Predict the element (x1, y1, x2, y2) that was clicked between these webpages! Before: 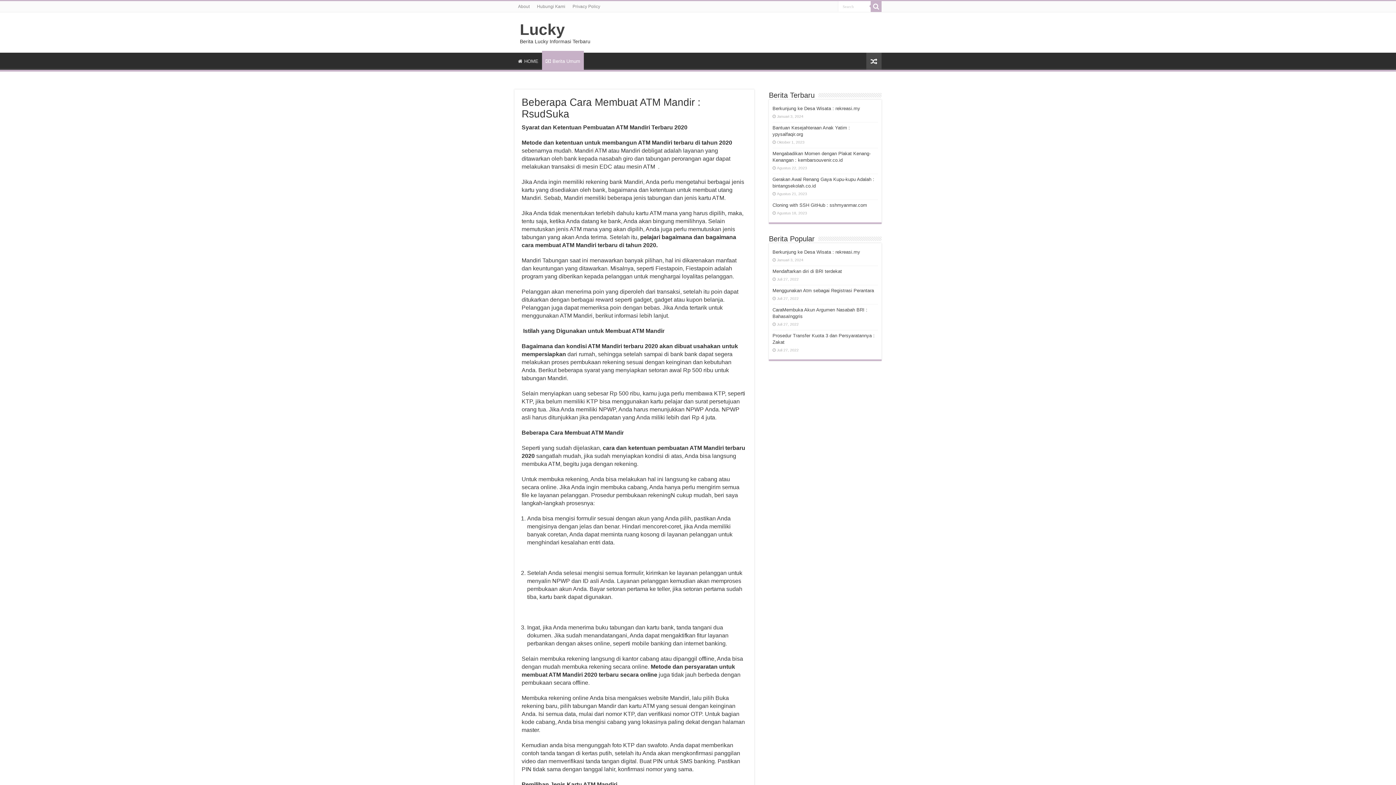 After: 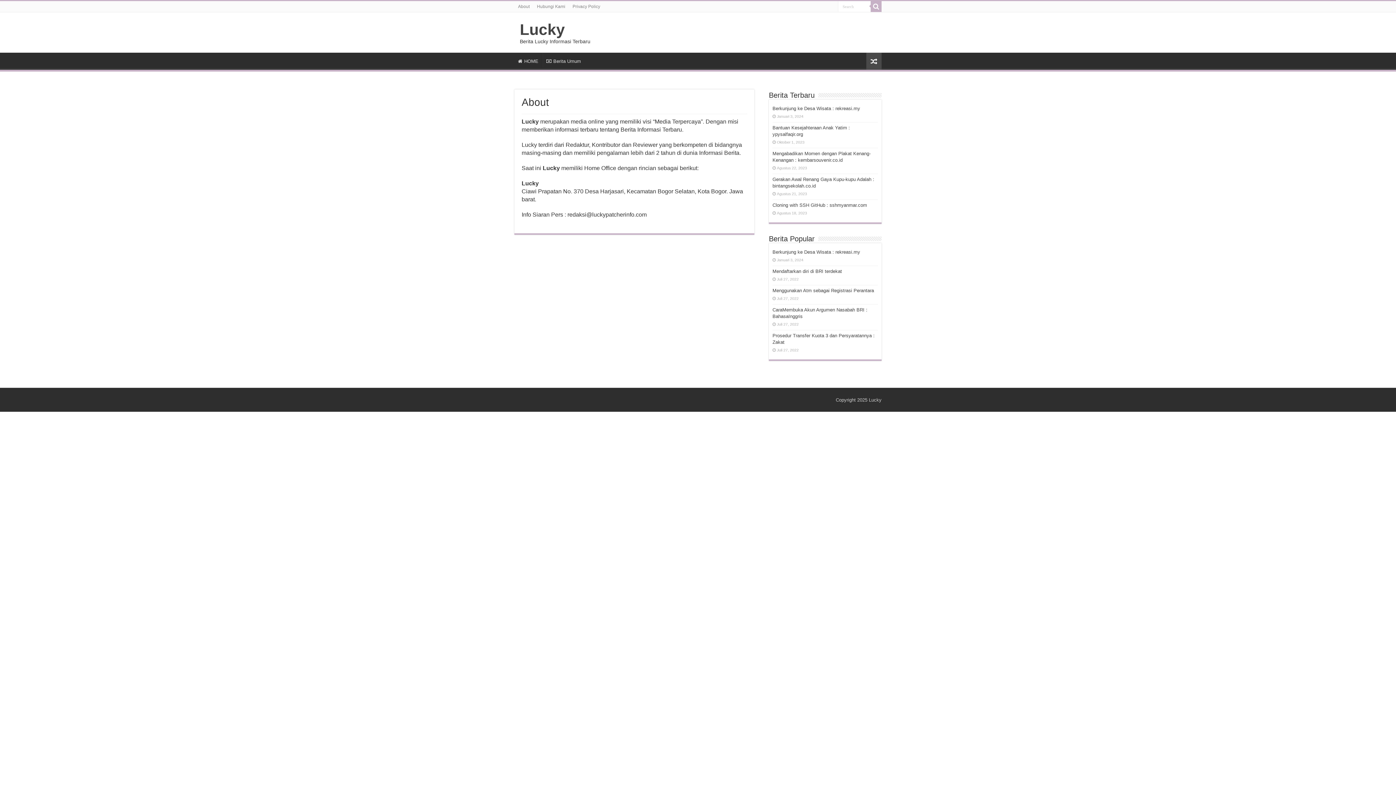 Action: label: About bbox: (514, 1, 533, 12)